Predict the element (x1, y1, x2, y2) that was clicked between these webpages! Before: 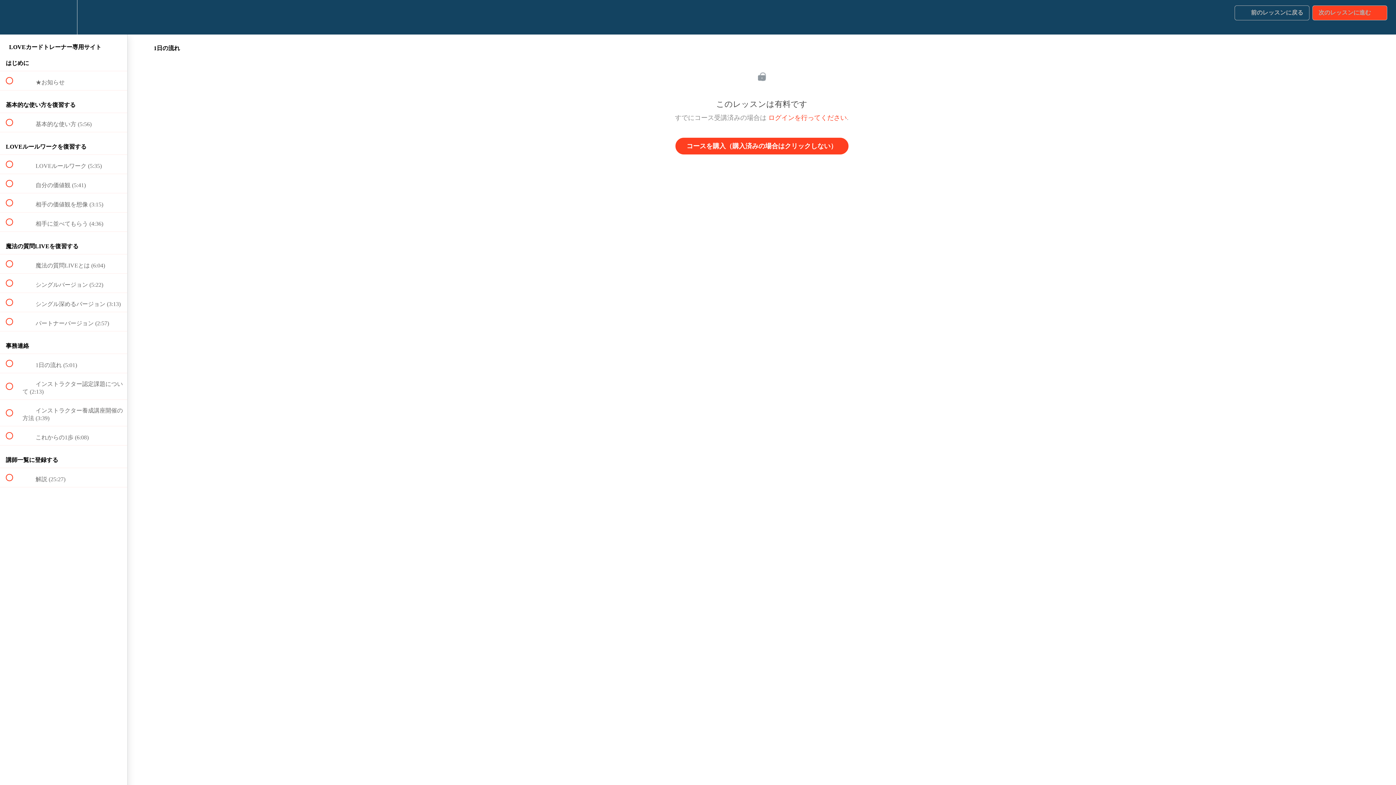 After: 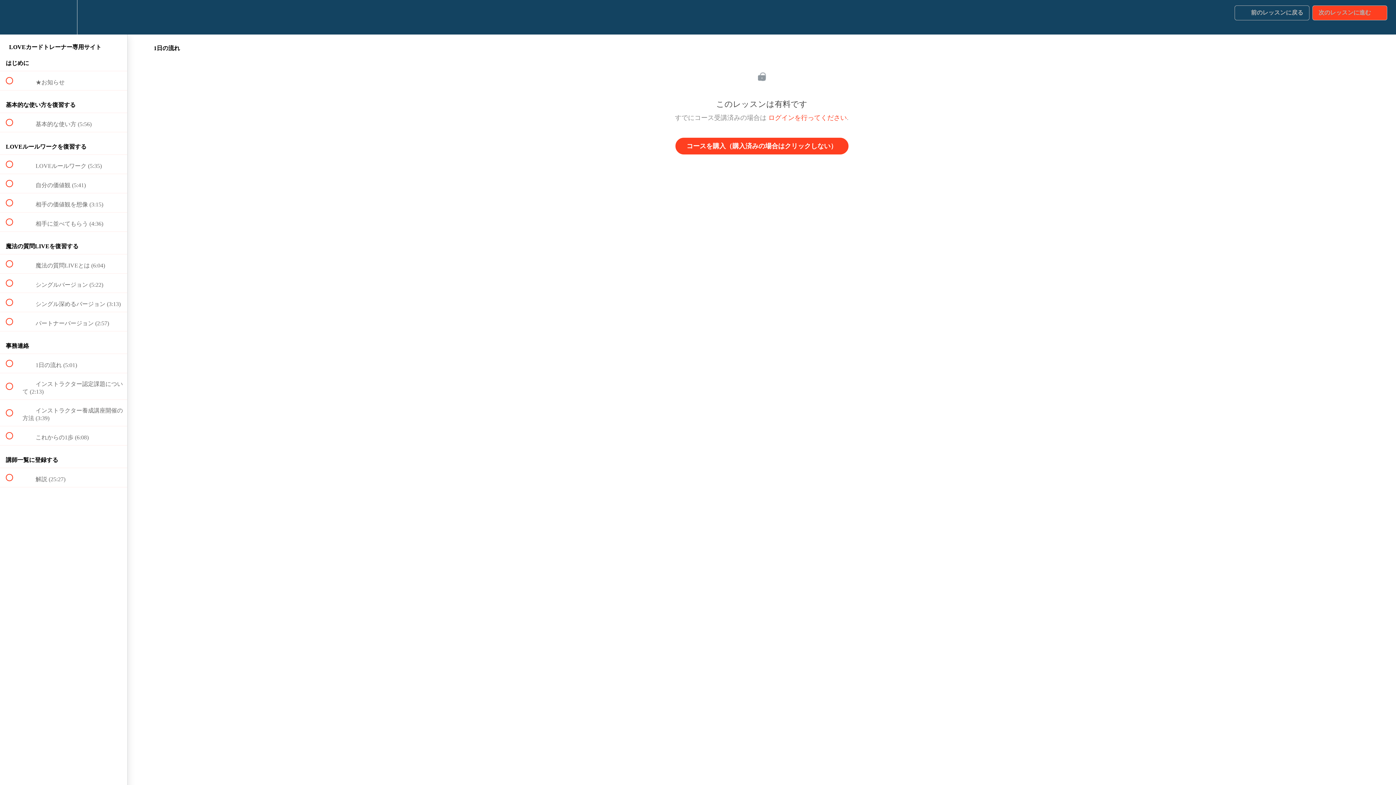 Action: label:  
前のレッスンに戻る bbox: (1234, 5, 1309, 20)